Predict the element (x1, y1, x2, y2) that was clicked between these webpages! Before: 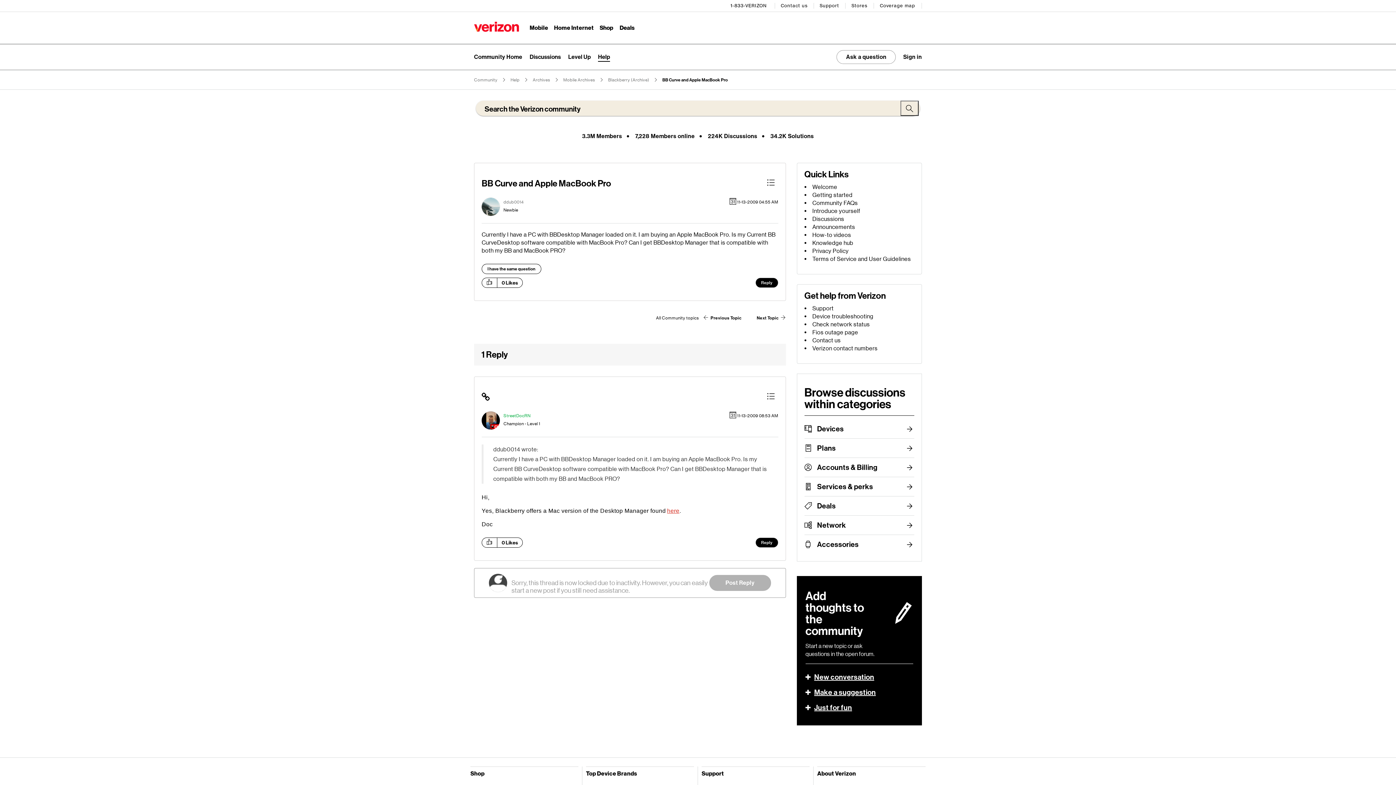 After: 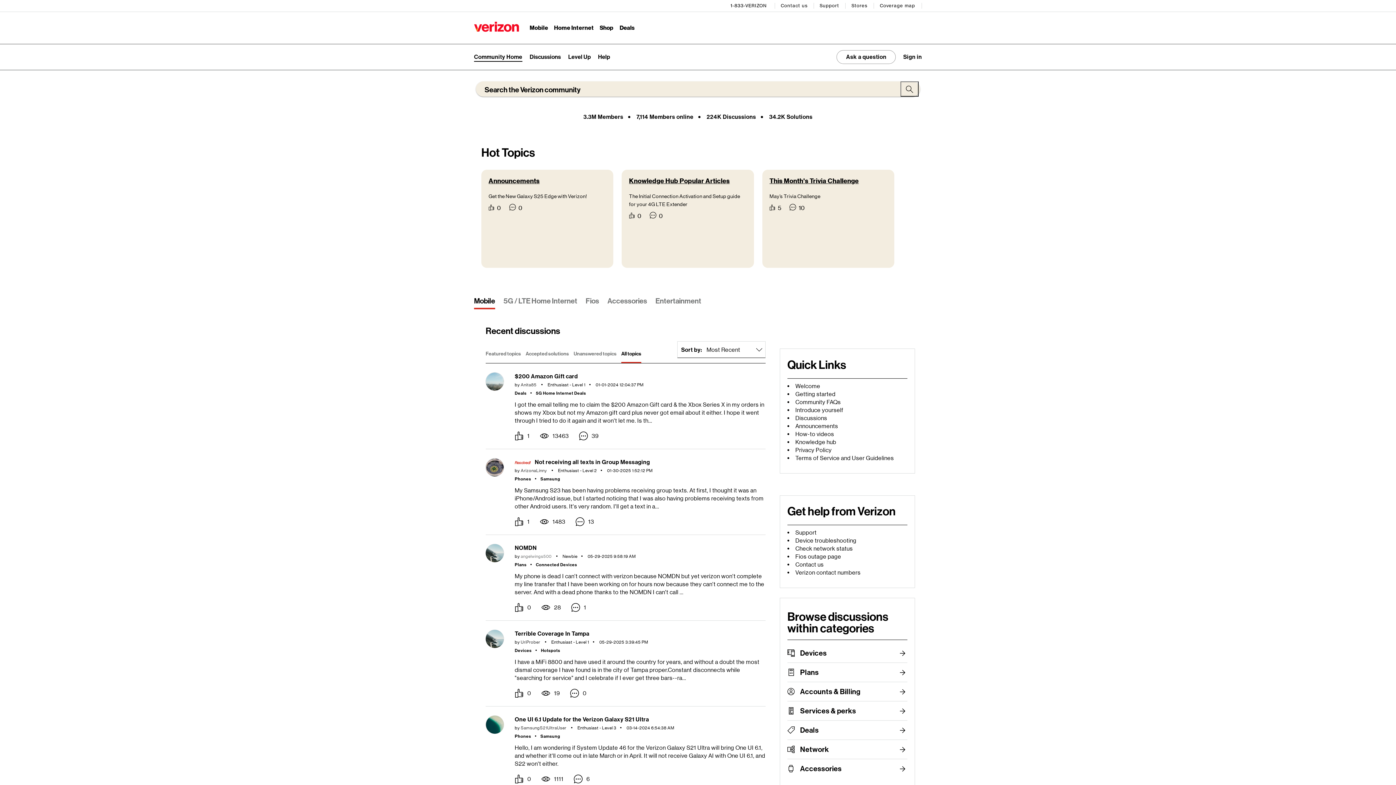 Action: label: Community bbox: (474, 77, 497, 82)